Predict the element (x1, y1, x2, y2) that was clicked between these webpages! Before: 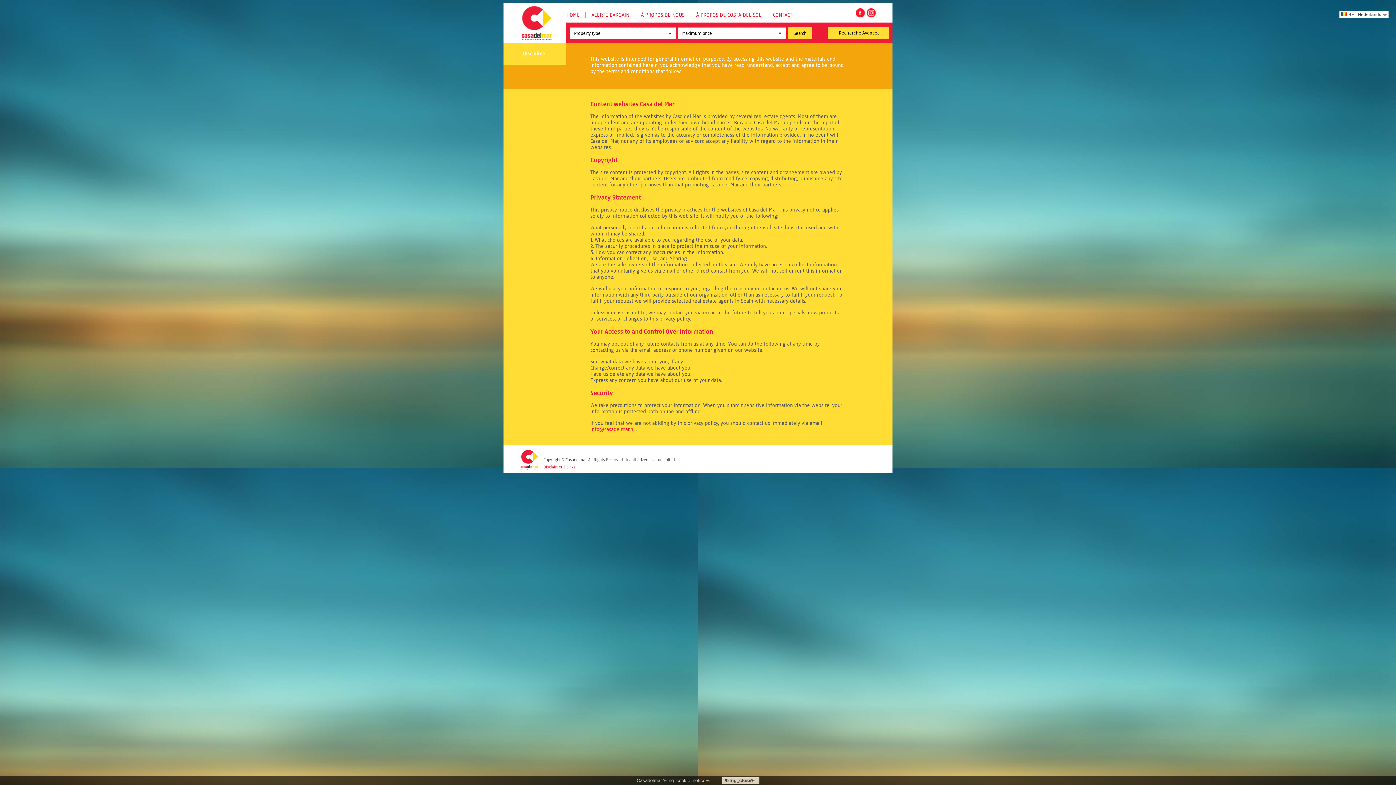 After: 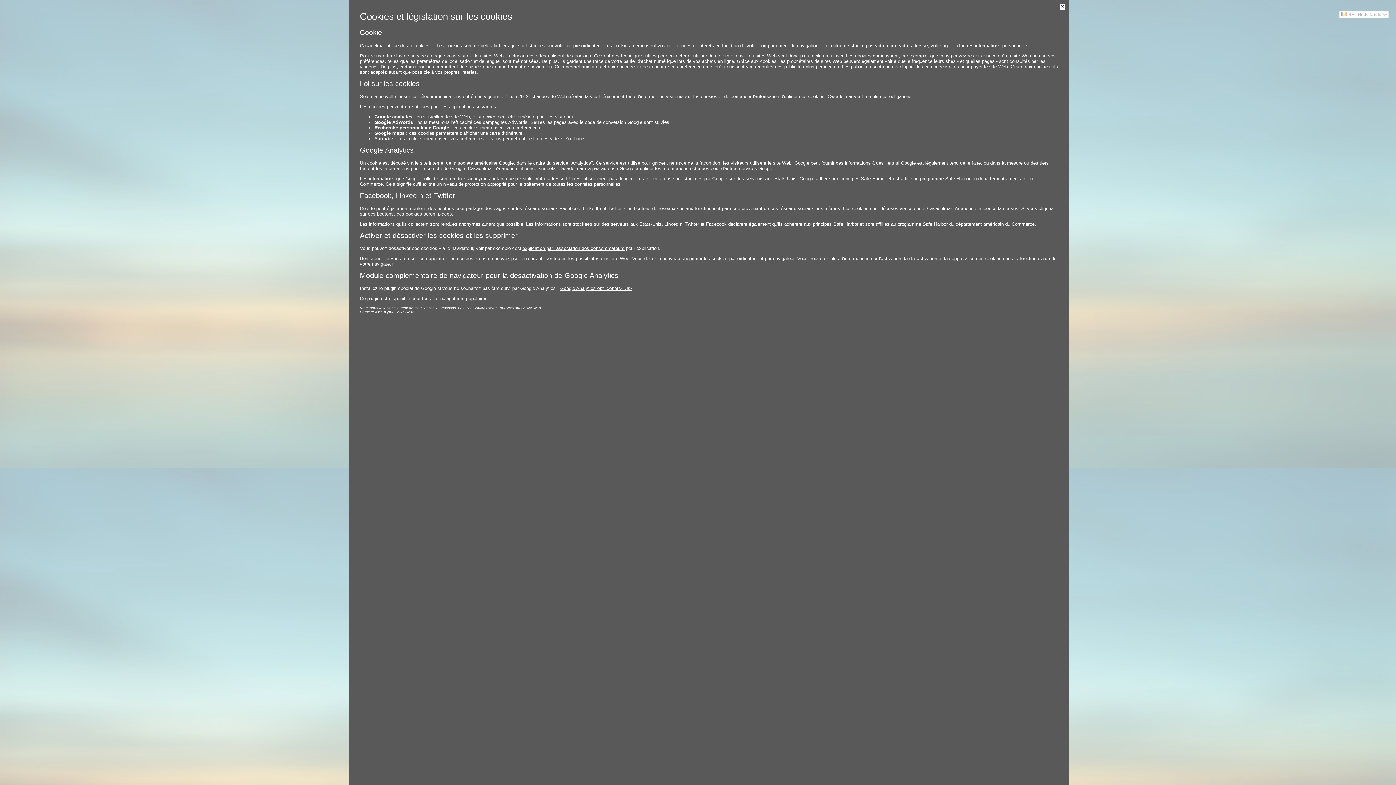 Action: bbox: (636, 778, 710, 783) label: Casadelmar %lng_cookie_notice%